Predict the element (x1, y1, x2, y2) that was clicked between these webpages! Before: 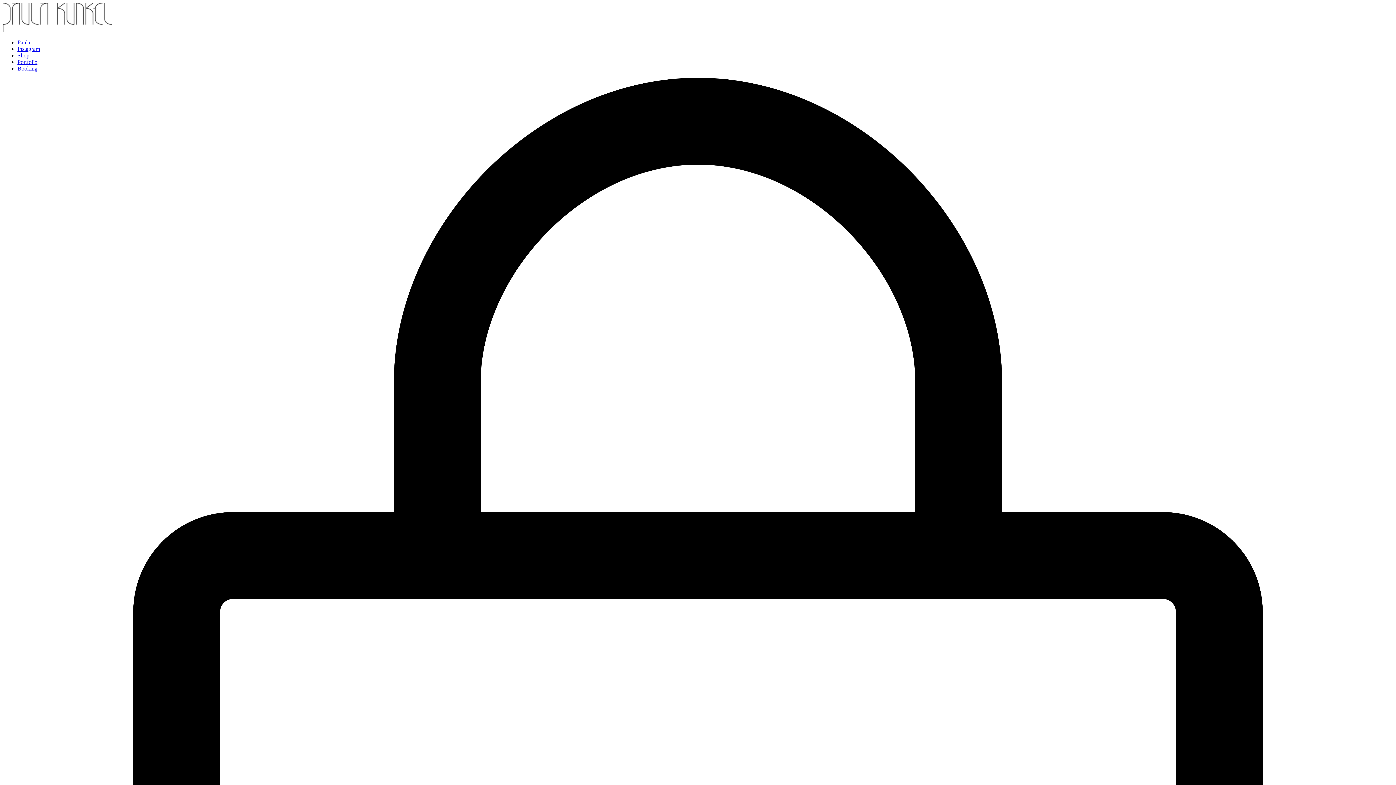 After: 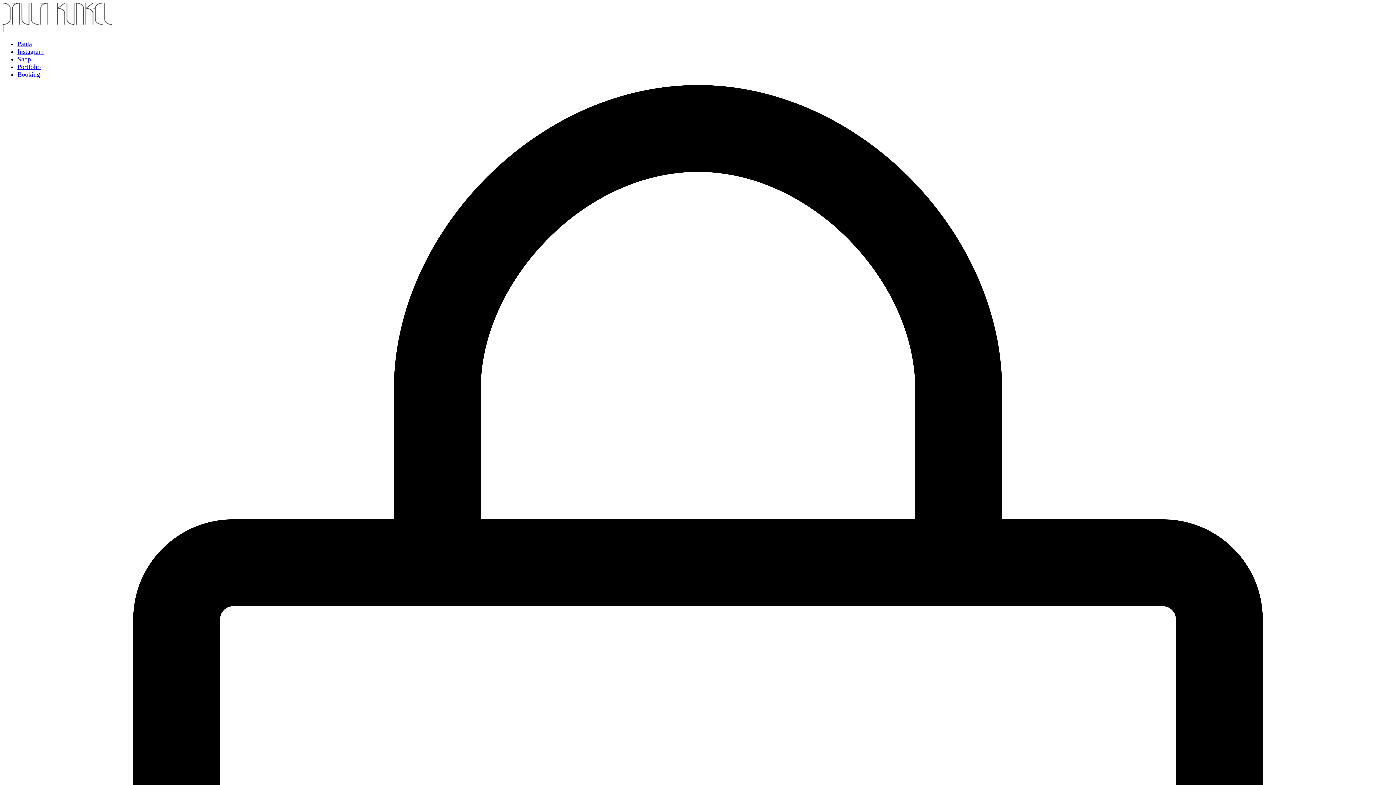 Action: label: Paula bbox: (17, 39, 30, 45)